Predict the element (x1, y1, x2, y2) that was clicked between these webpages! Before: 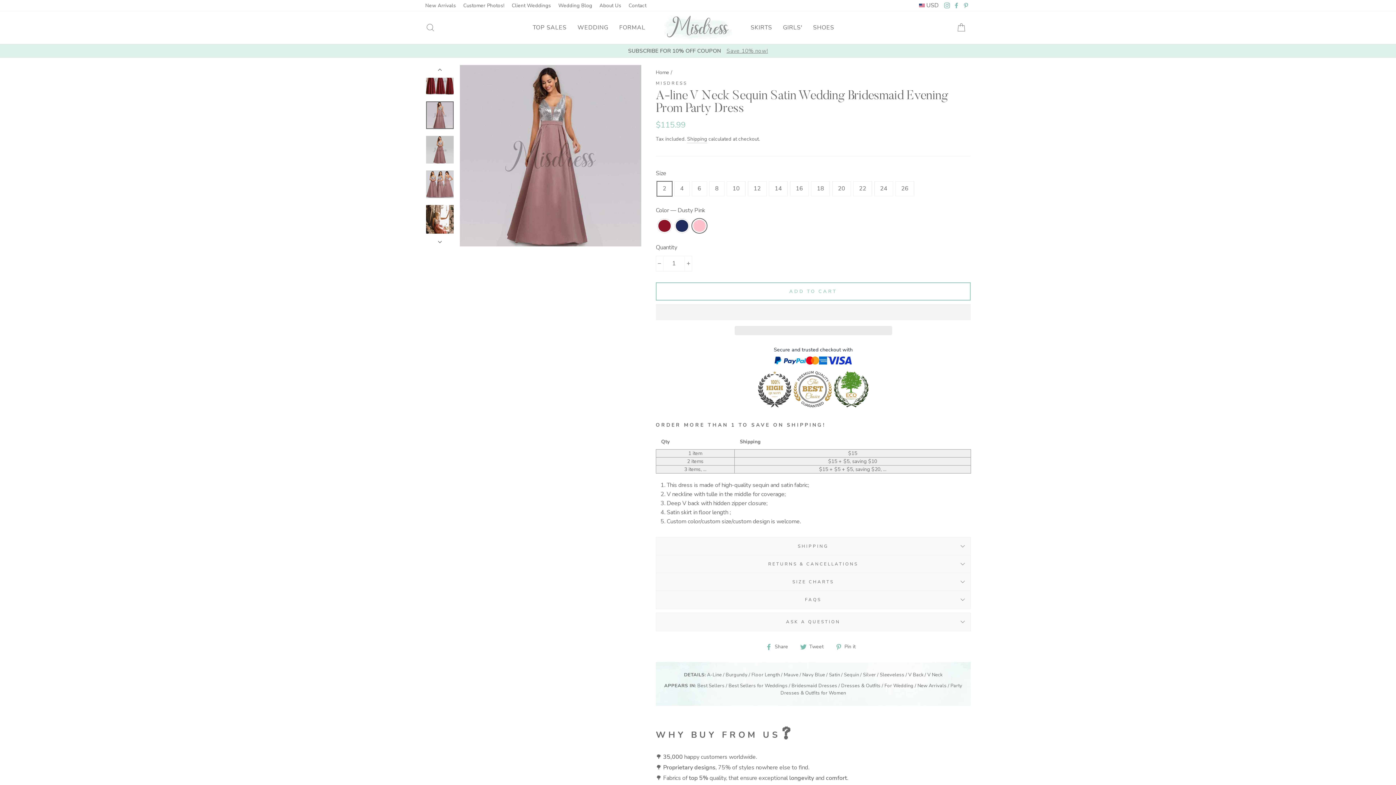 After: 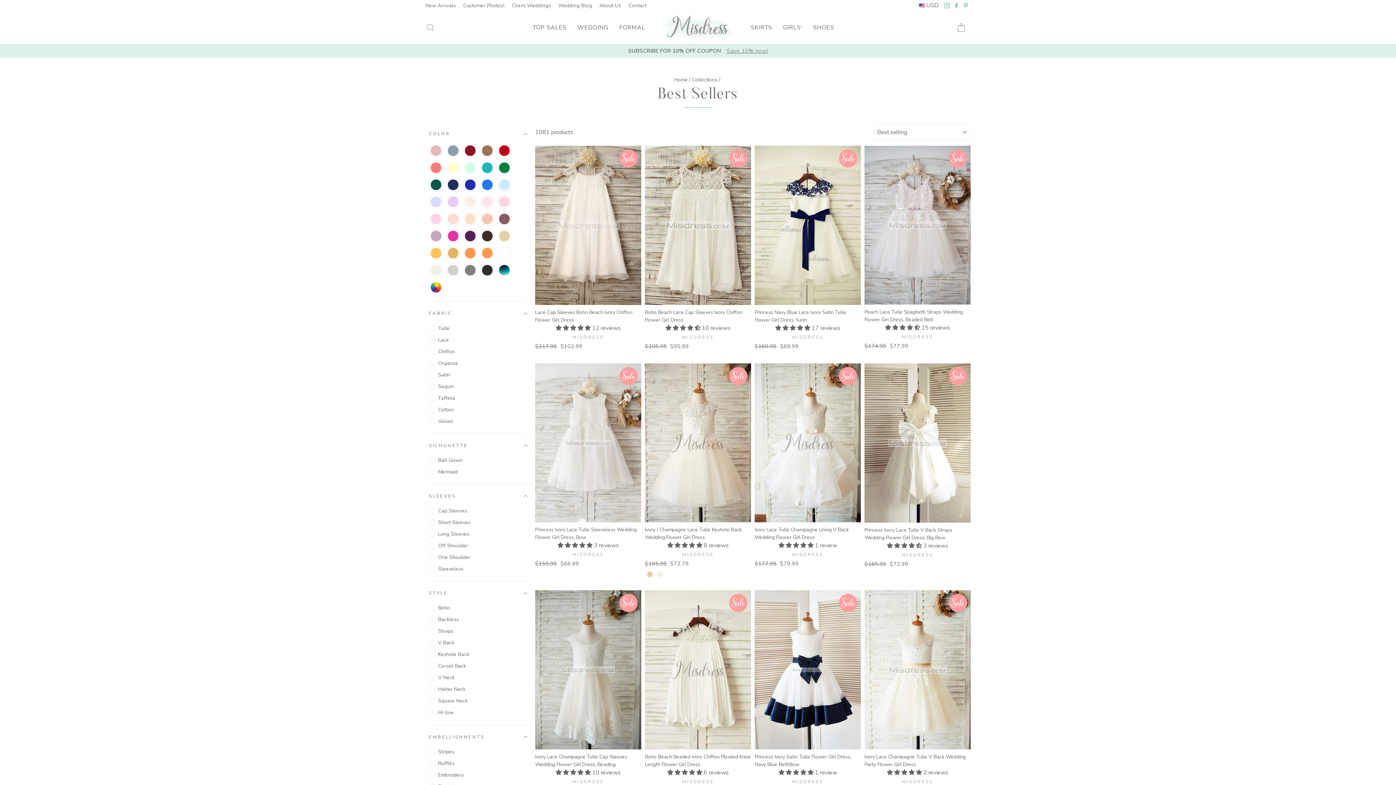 Action: bbox: (697, 682, 724, 689) label: Best Sellers